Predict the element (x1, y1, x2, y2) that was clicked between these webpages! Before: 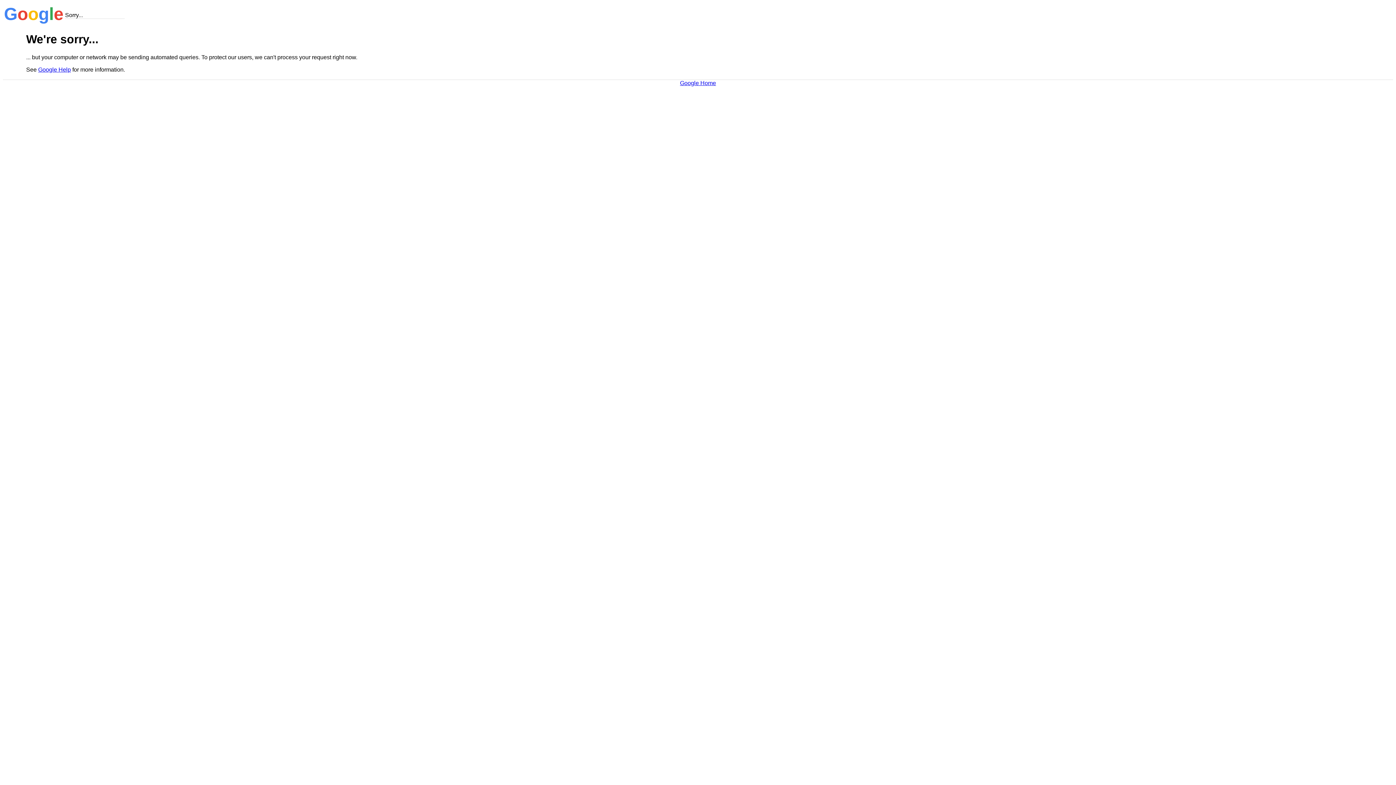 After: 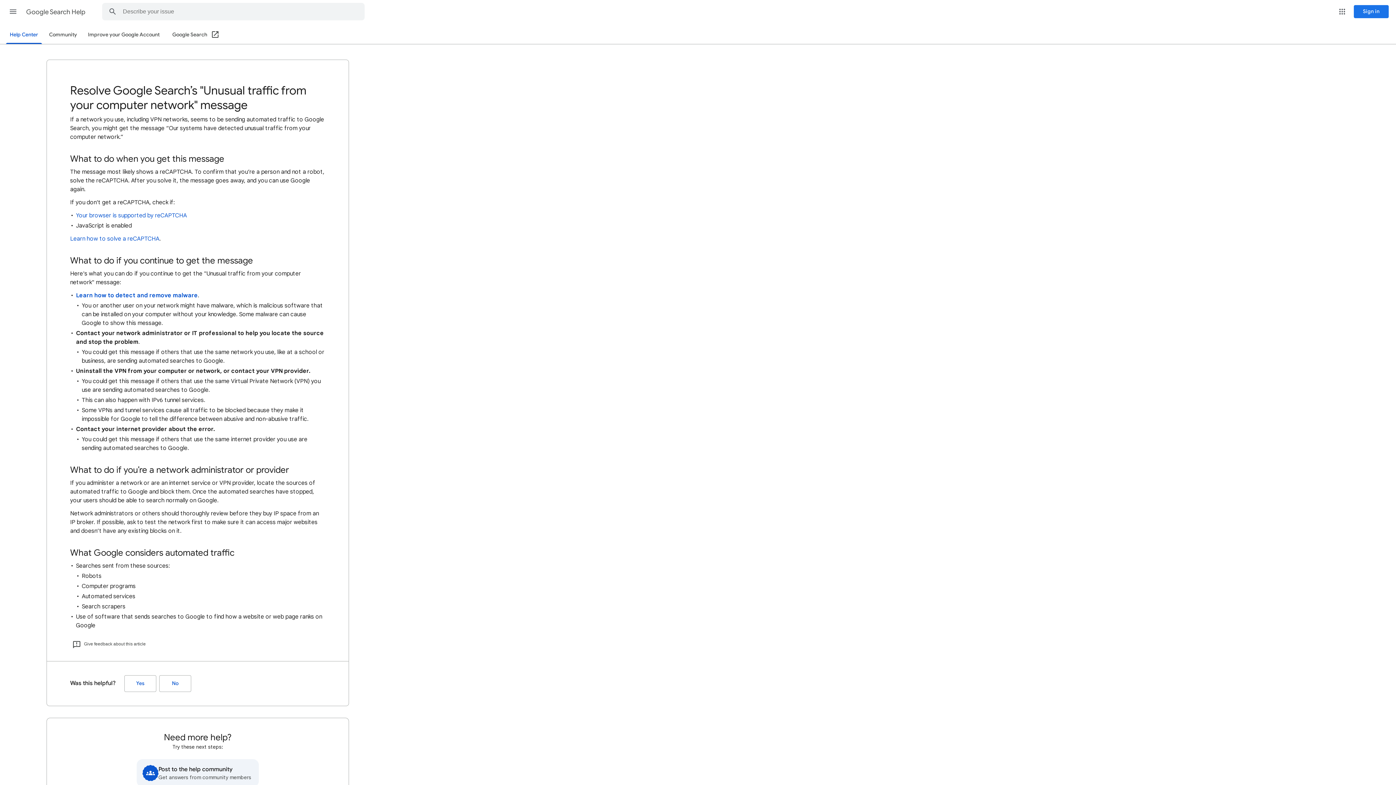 Action: label: Google Help bbox: (38, 66, 70, 72)